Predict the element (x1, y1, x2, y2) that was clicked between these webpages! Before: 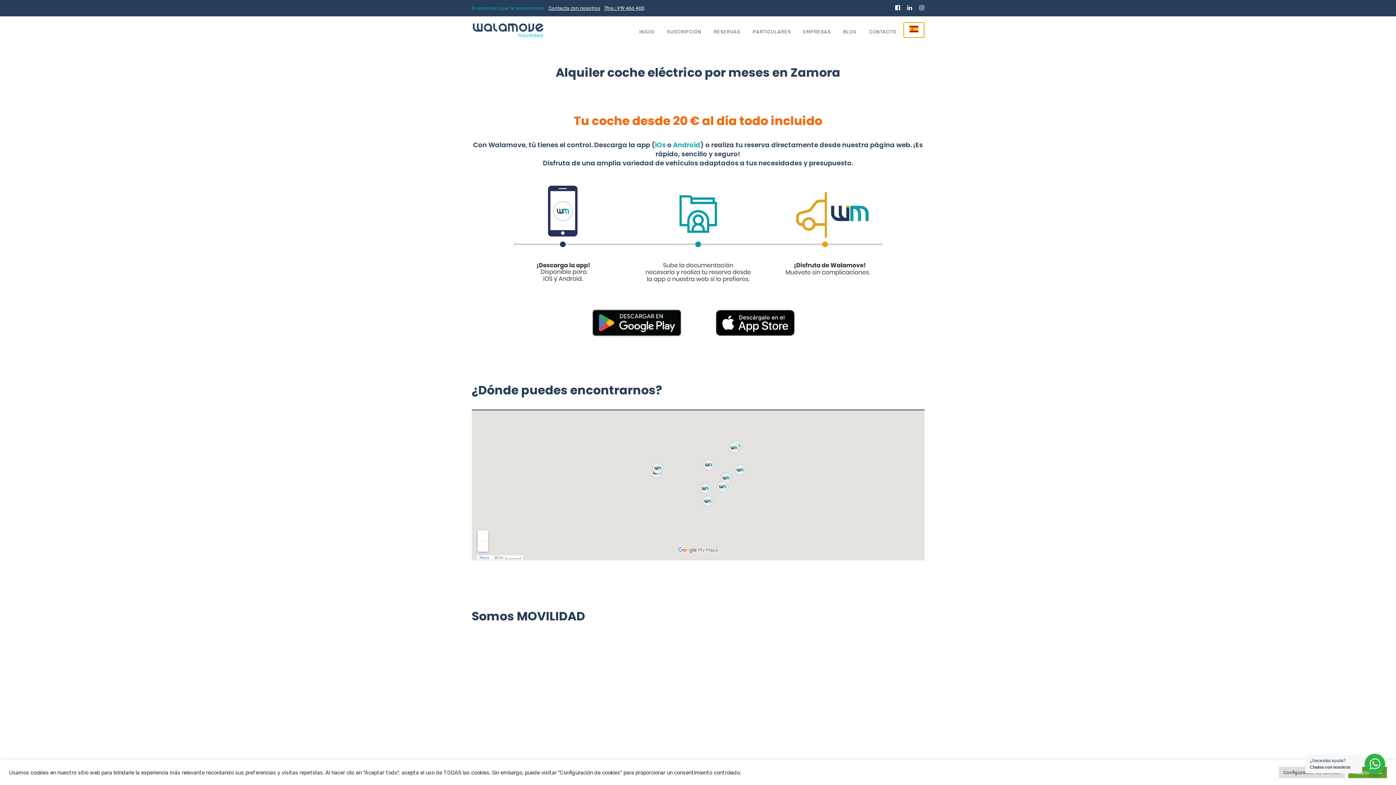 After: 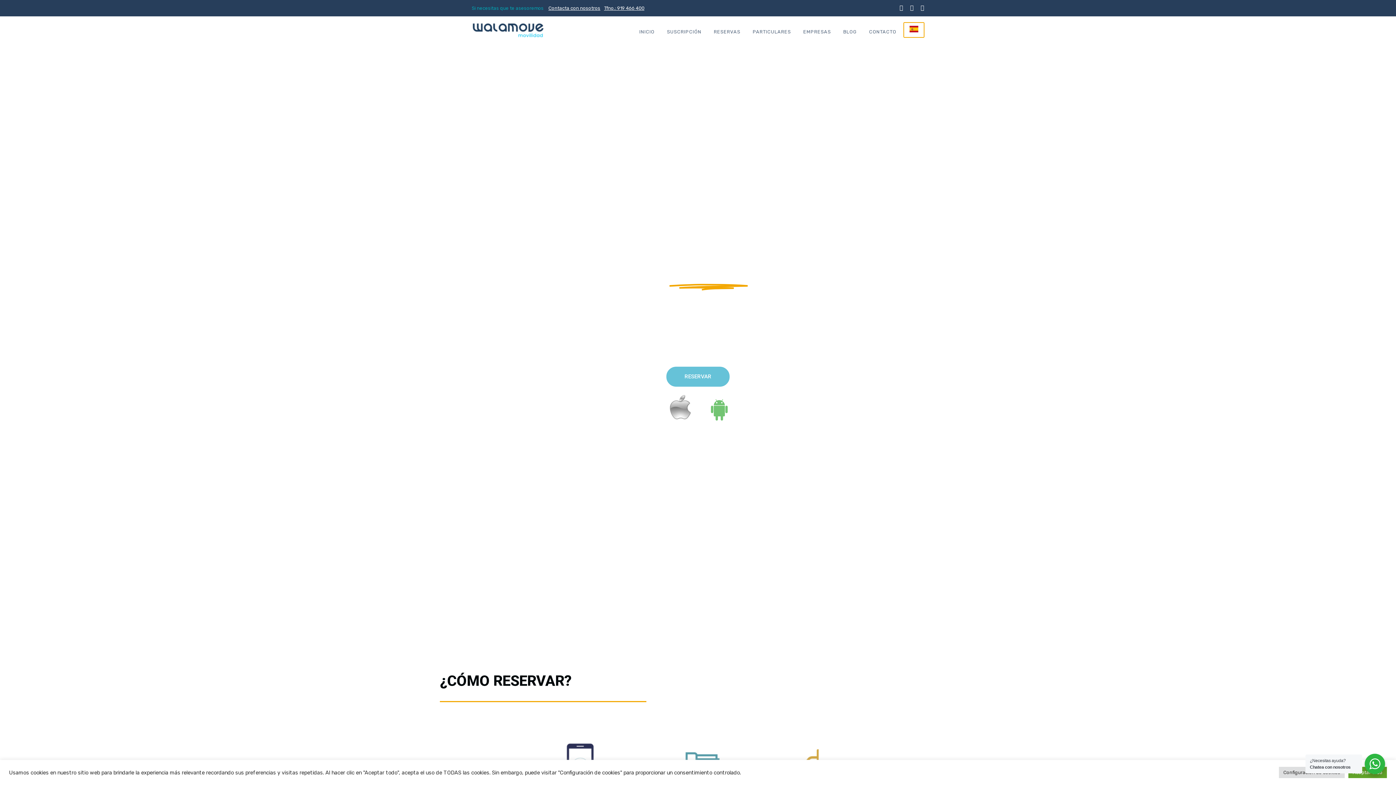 Action: bbox: (471, 22, 544, 37)